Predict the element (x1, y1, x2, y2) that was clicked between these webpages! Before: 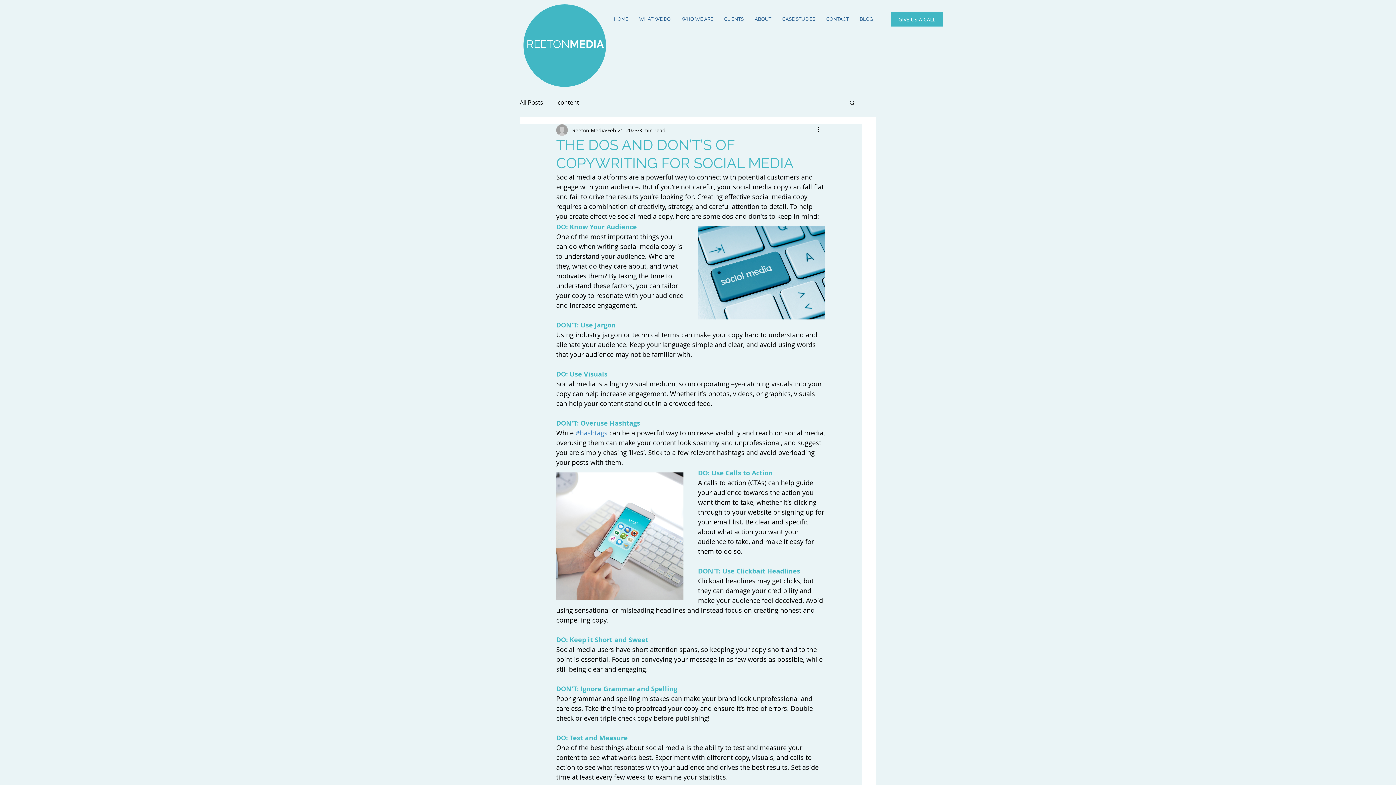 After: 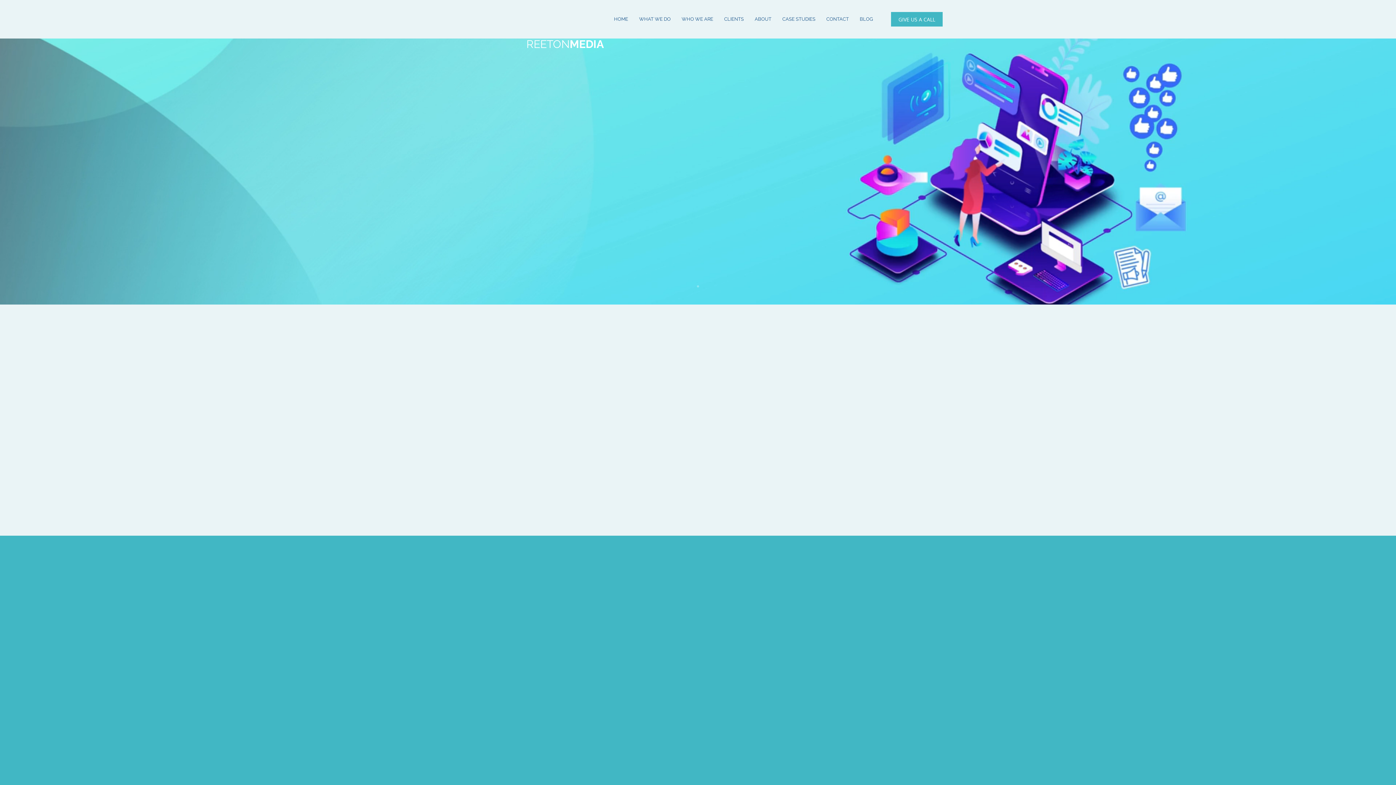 Action: label: WHO WE ARE bbox: (676, 13, 718, 24)